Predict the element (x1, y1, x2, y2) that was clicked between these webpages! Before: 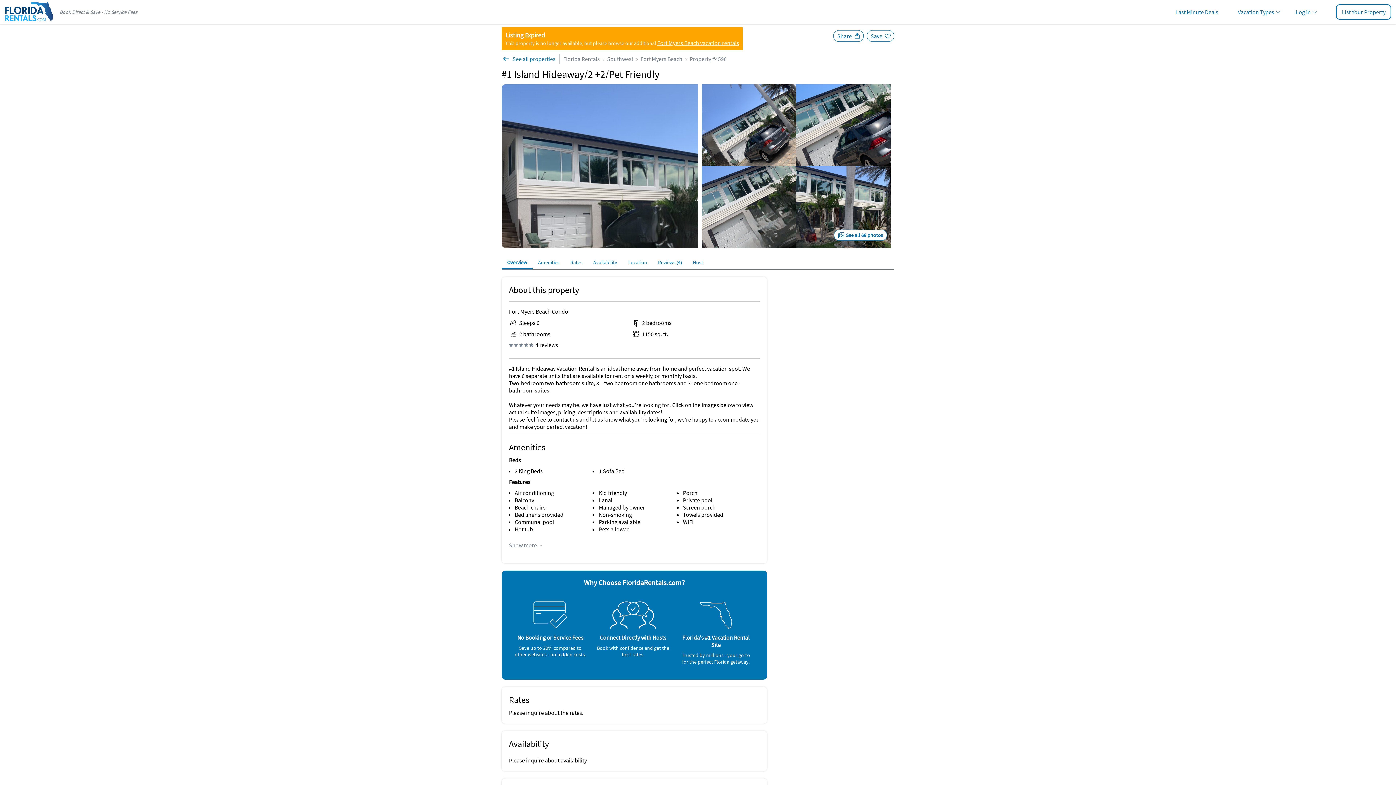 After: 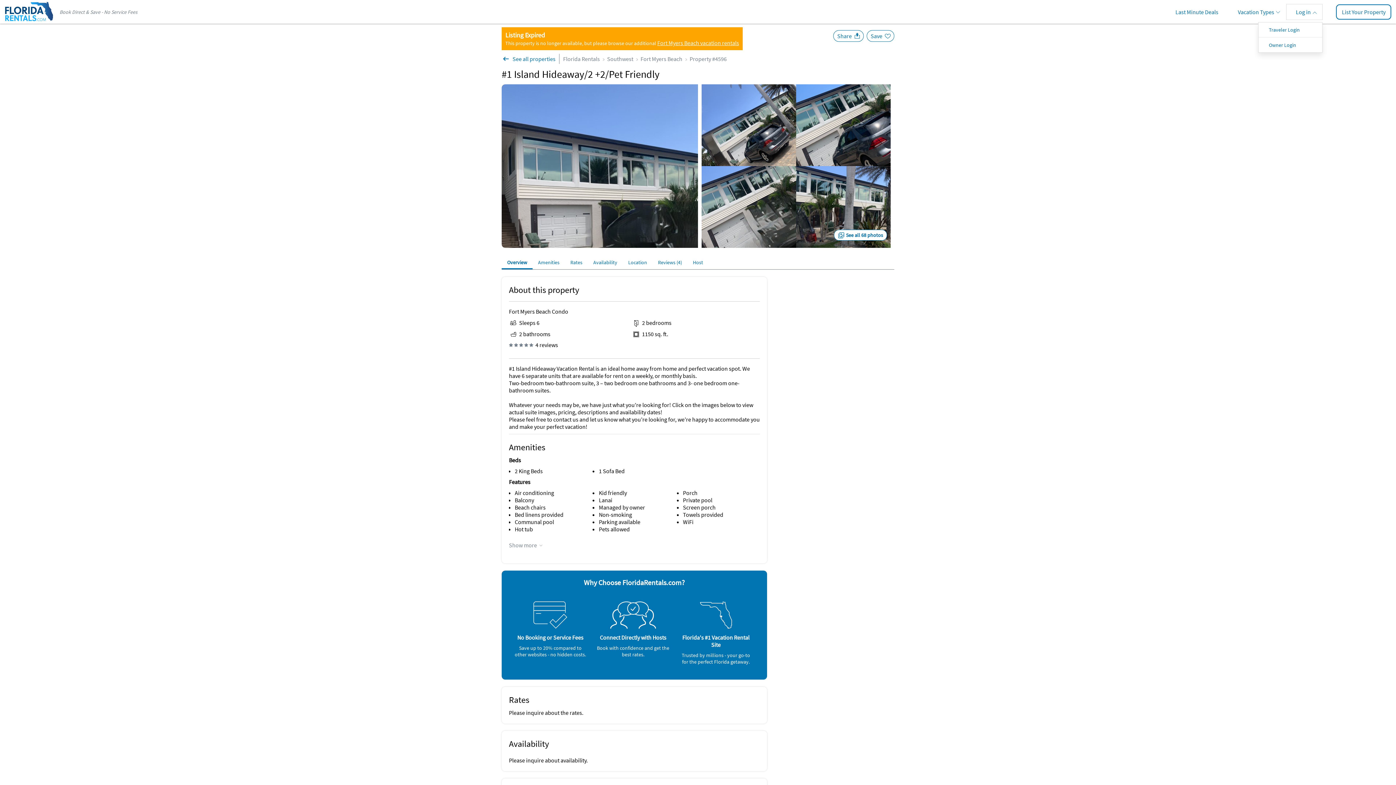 Action: bbox: (1291, 4, 1318, 20) label: Log in